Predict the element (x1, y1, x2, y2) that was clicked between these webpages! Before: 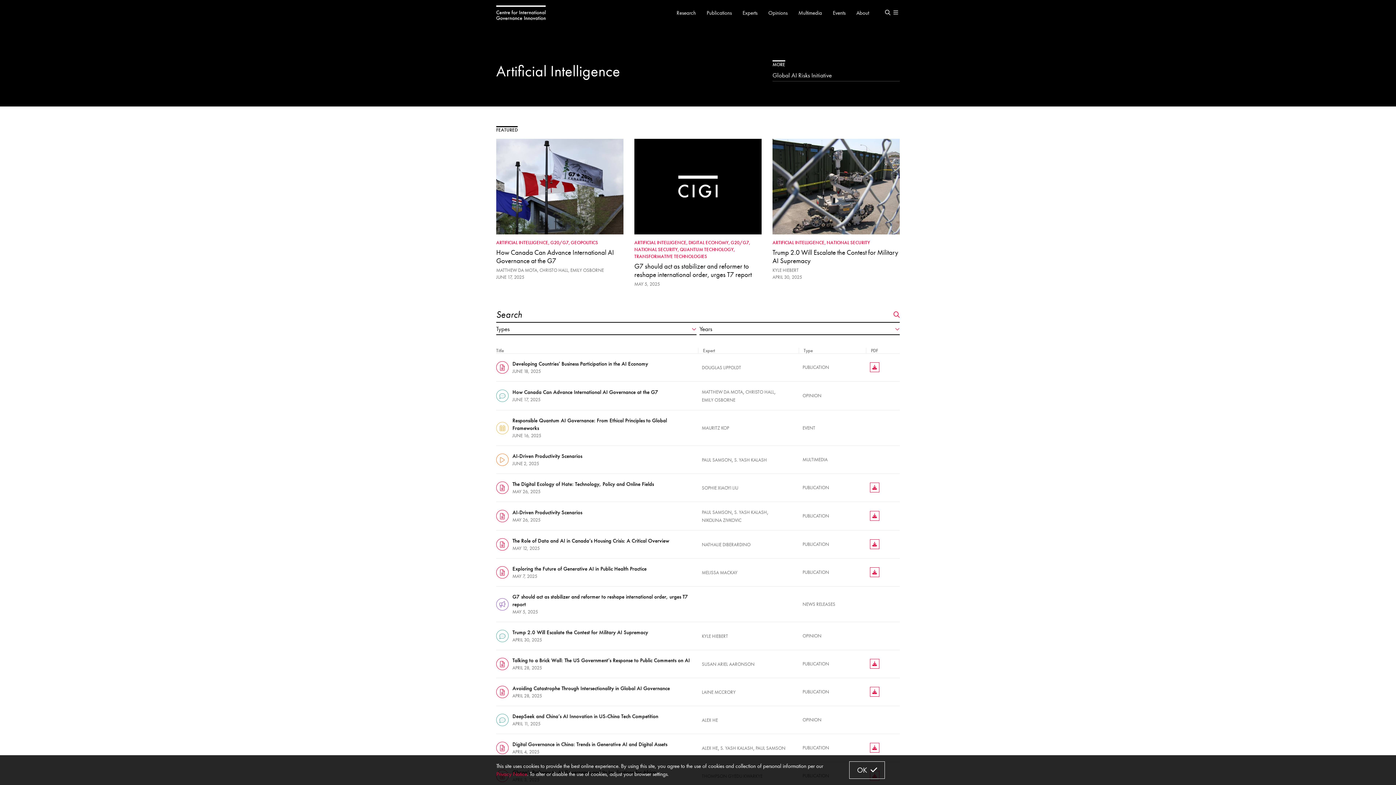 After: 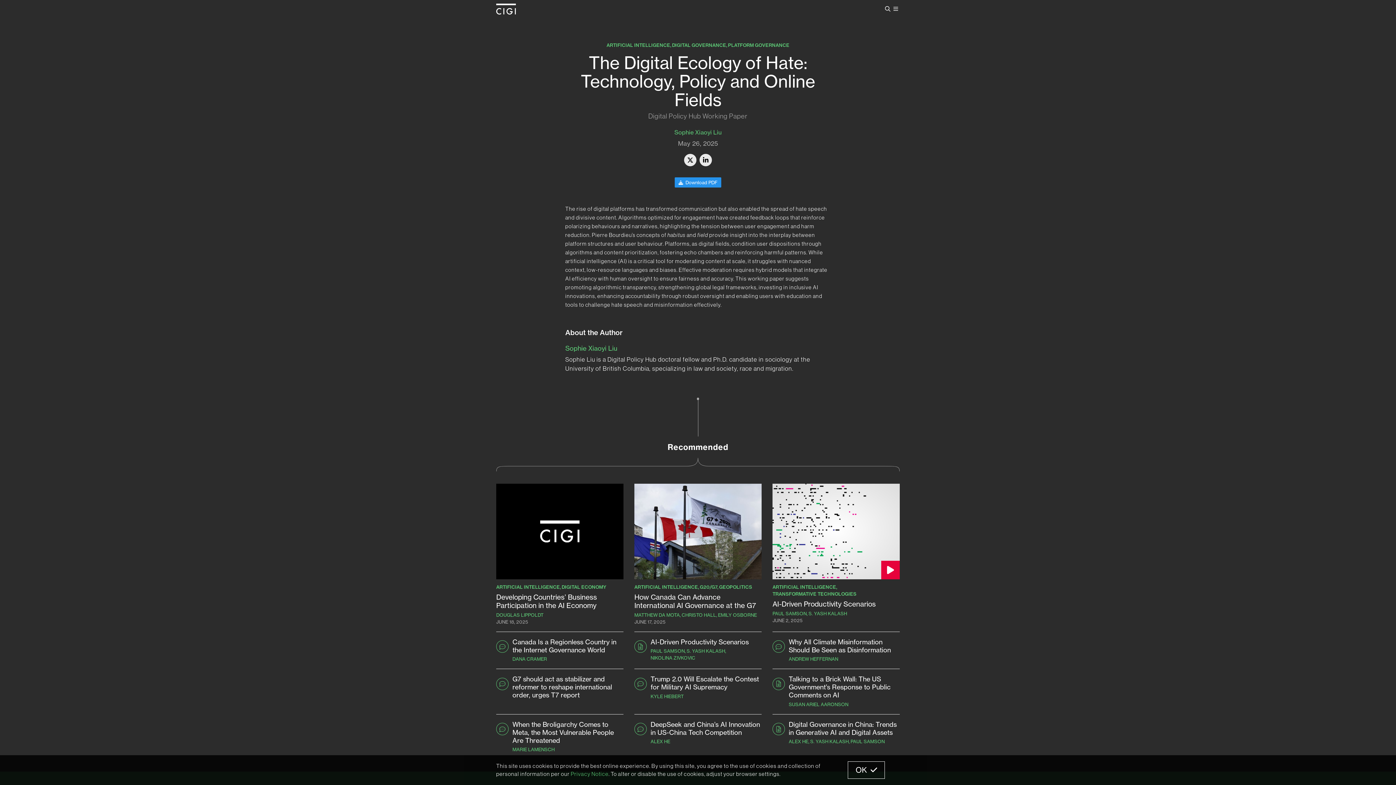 Action: label: The Digital Ecology of Hate: Technology, Policy and Online Fields bbox: (512, 480, 654, 487)